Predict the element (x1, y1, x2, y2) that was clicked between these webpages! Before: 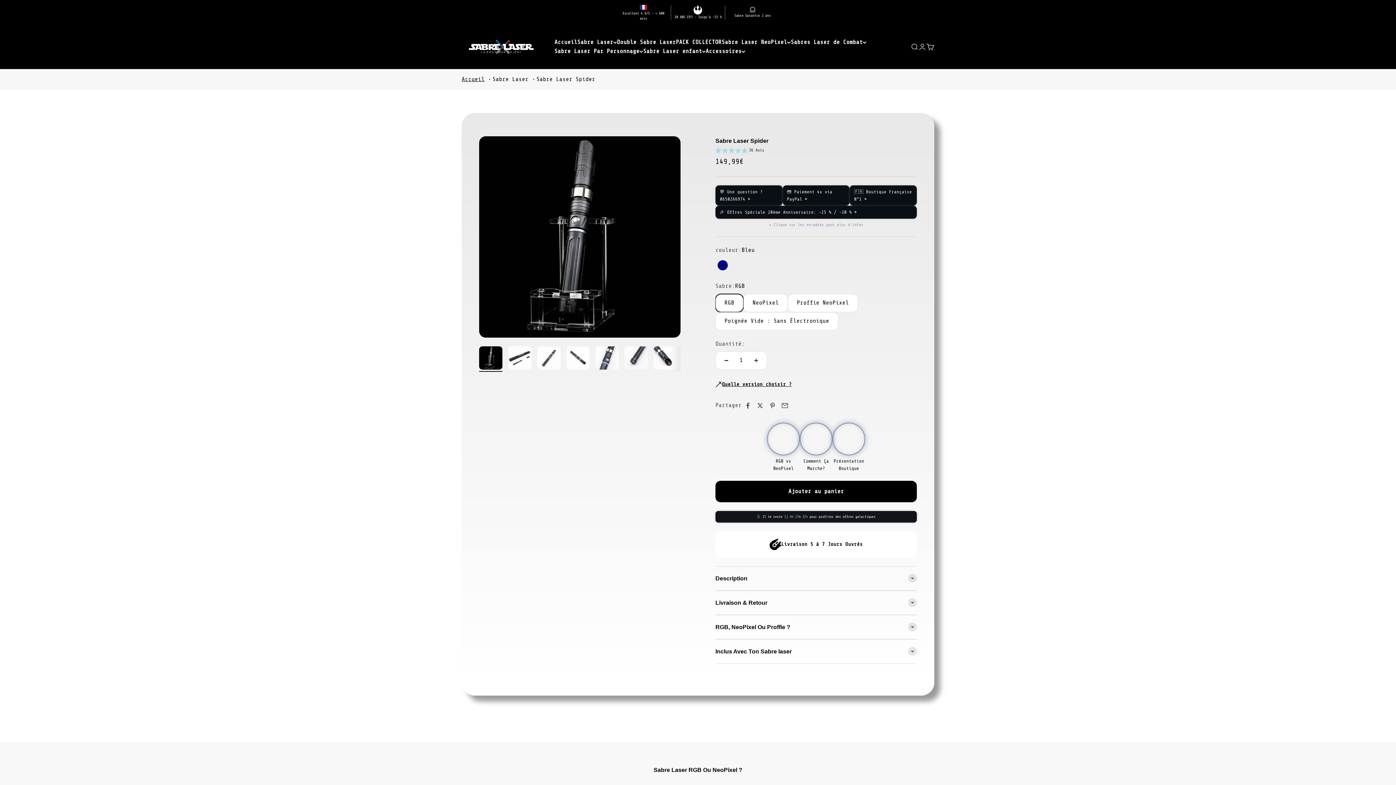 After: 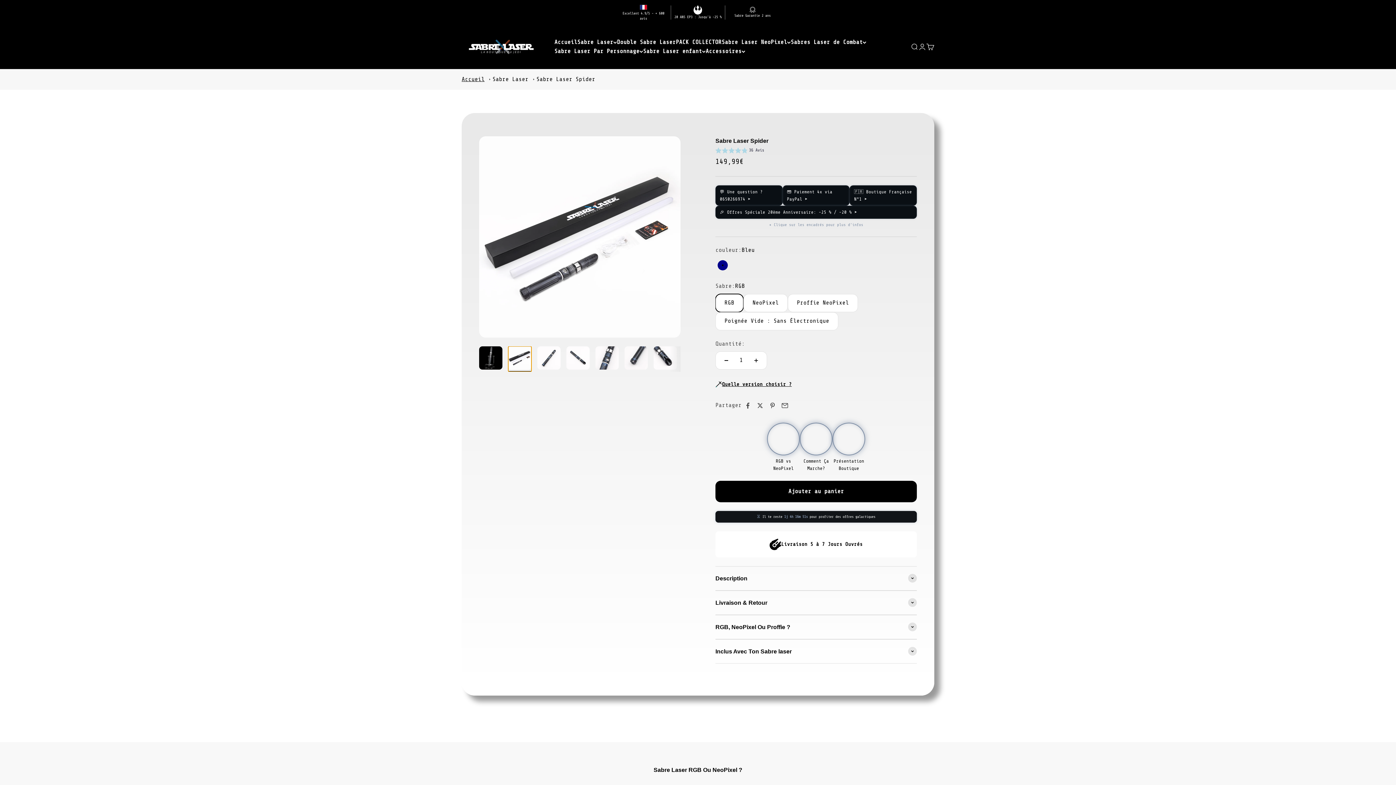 Action: label: Aller à l&#39;élément 2 bbox: (508, 346, 531, 372)